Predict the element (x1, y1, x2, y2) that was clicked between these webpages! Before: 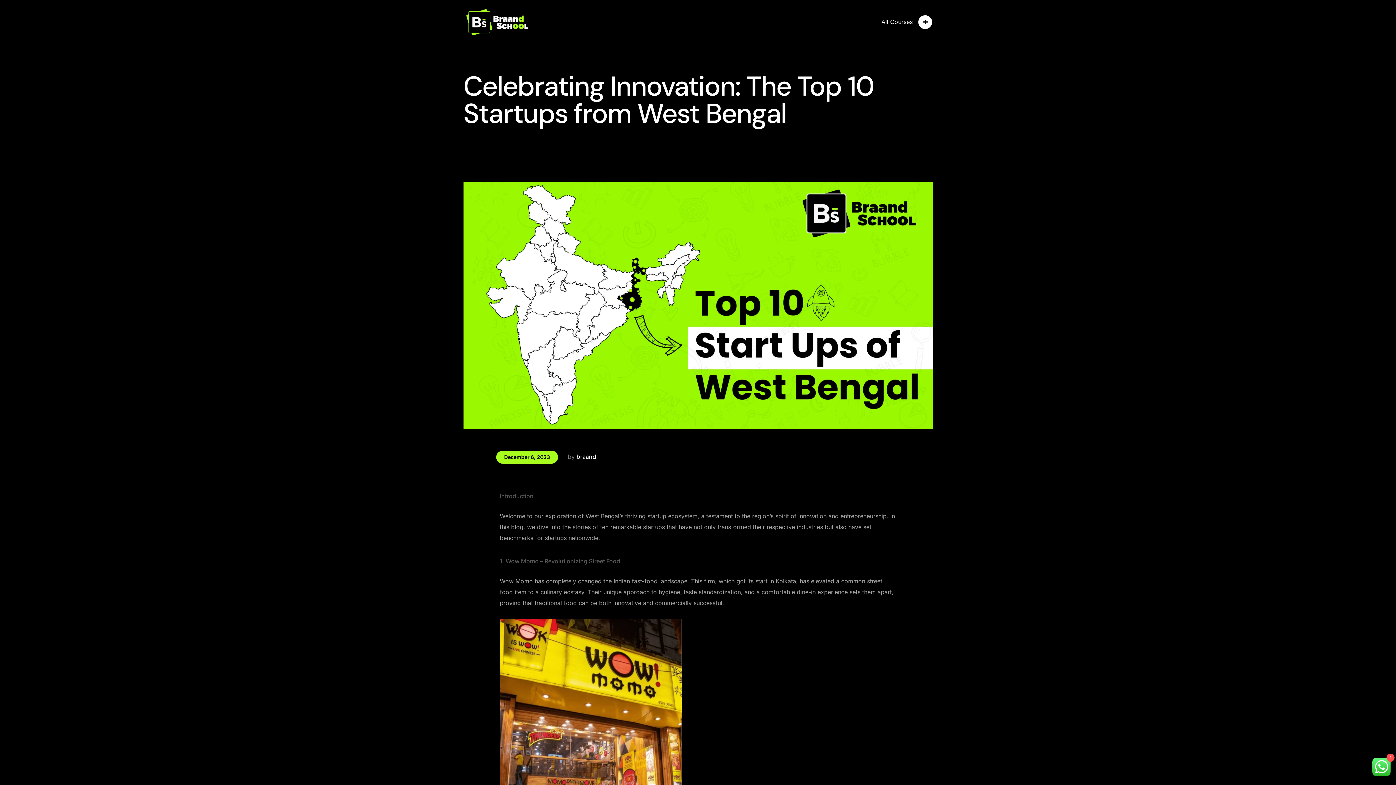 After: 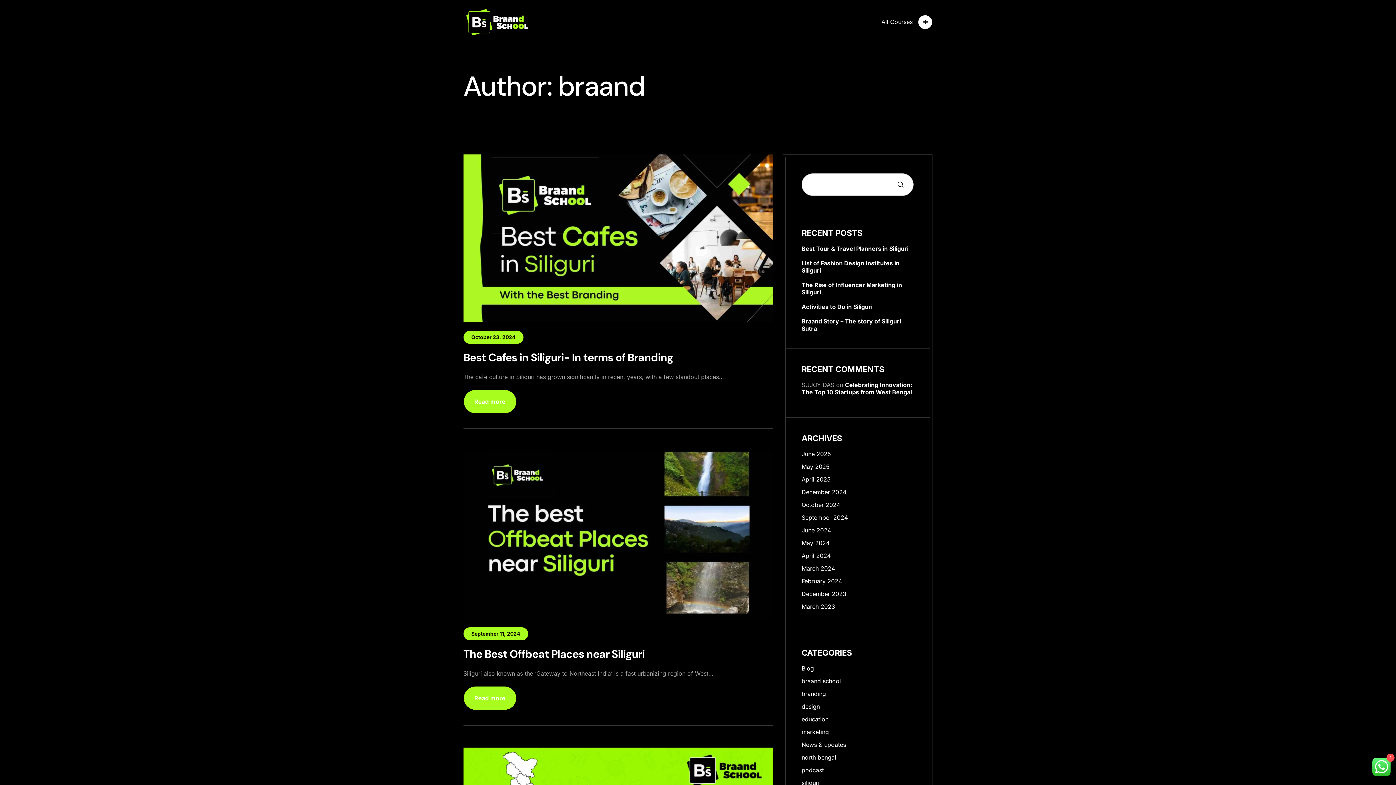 Action: bbox: (576, 453, 596, 460) label: braand